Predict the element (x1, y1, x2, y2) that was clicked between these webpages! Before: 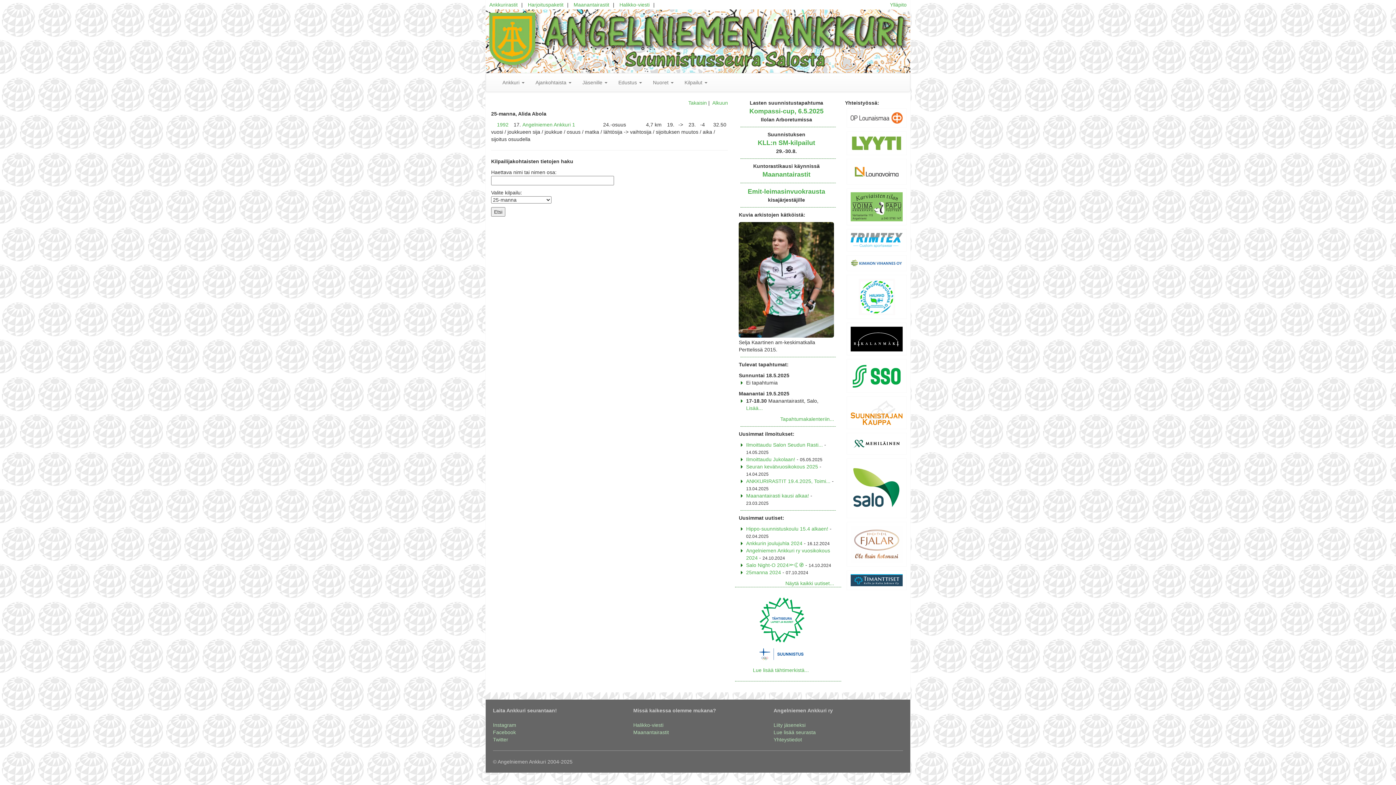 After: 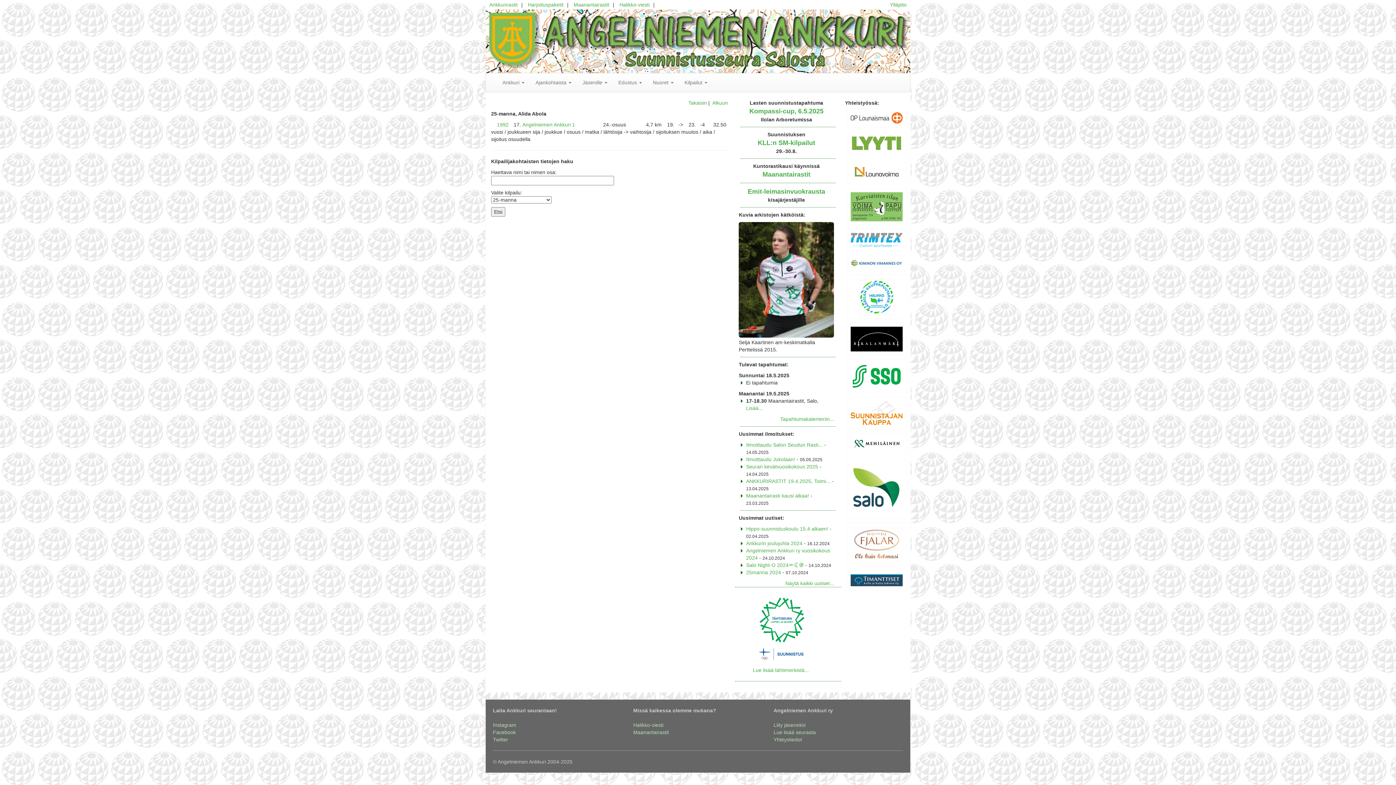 Action: bbox: (851, 326, 902, 351)